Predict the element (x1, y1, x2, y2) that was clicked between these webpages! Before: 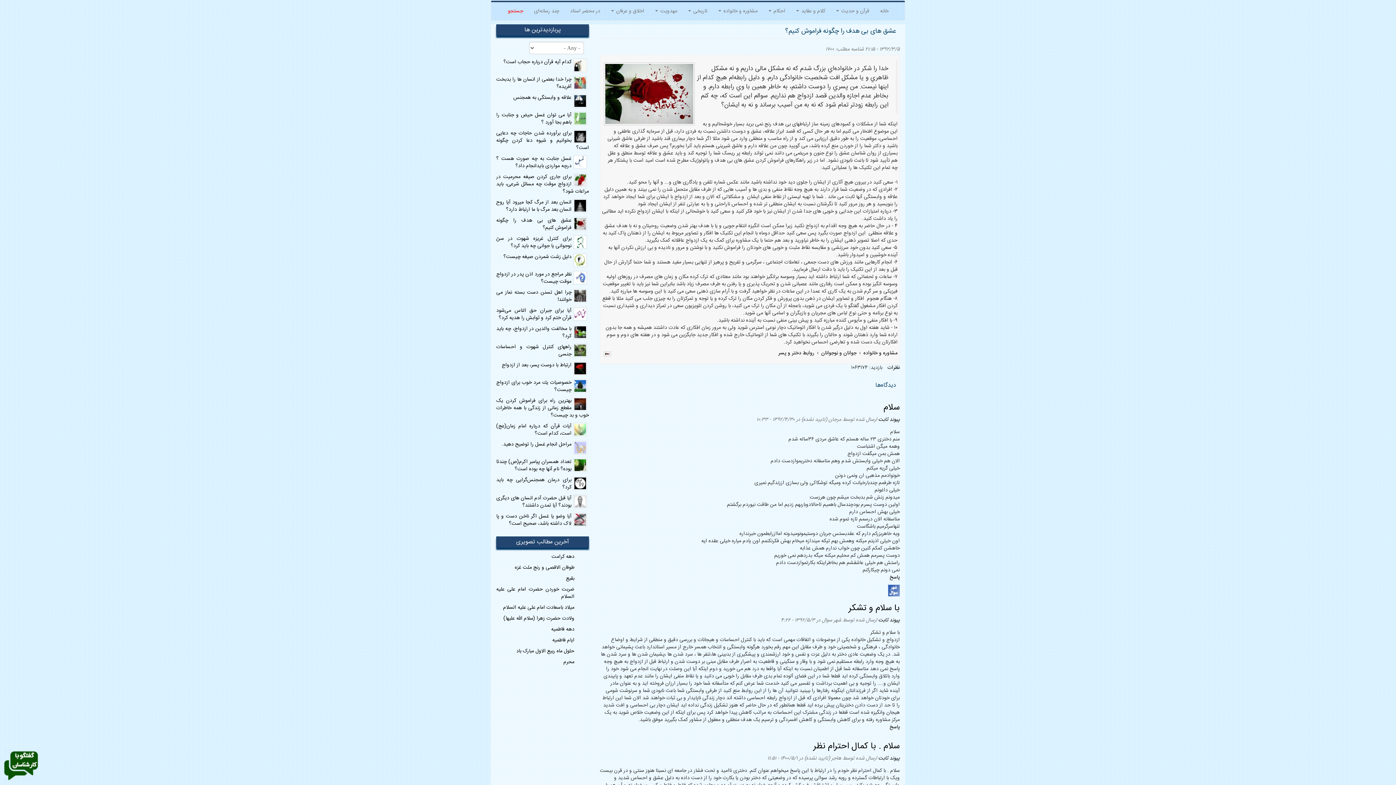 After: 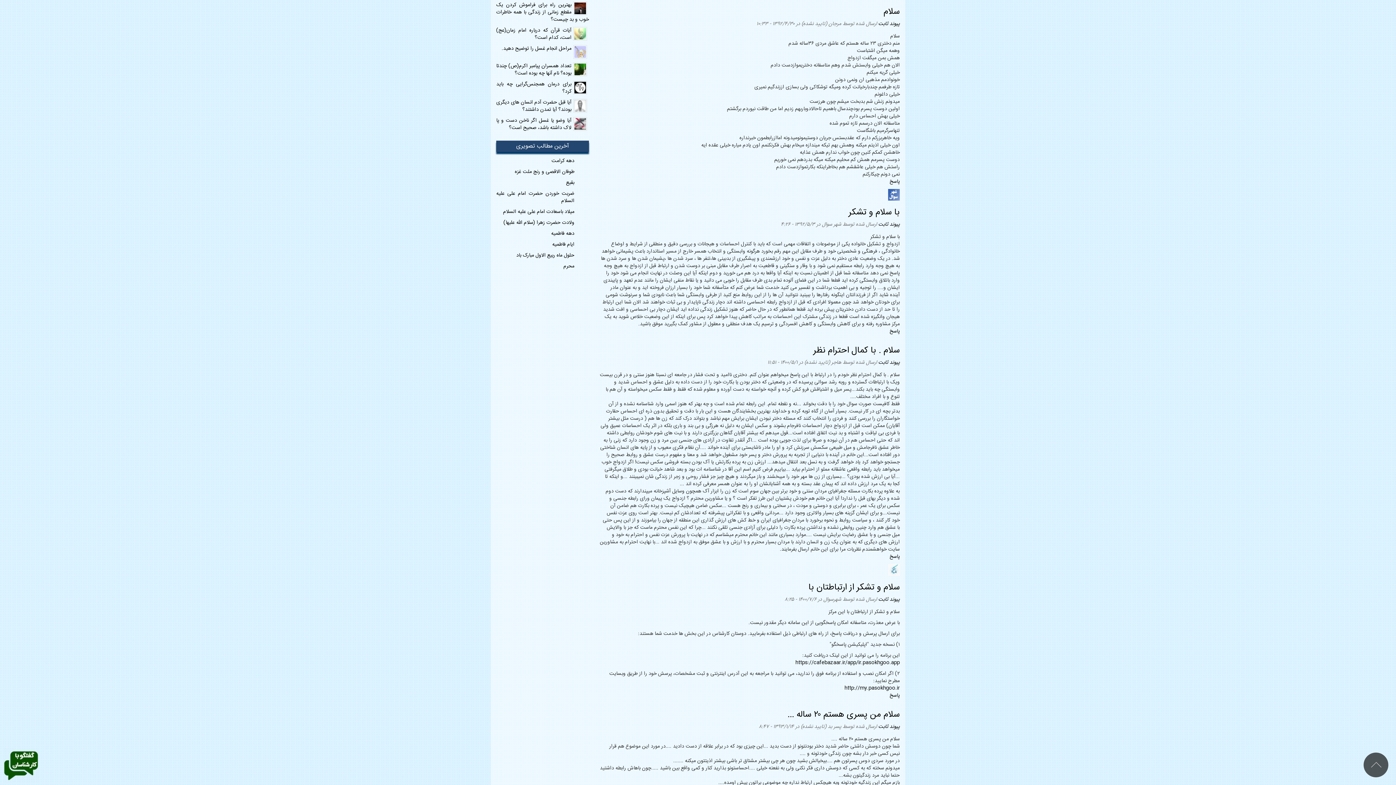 Action: bbox: (883, 400, 900, 415) label: سلام